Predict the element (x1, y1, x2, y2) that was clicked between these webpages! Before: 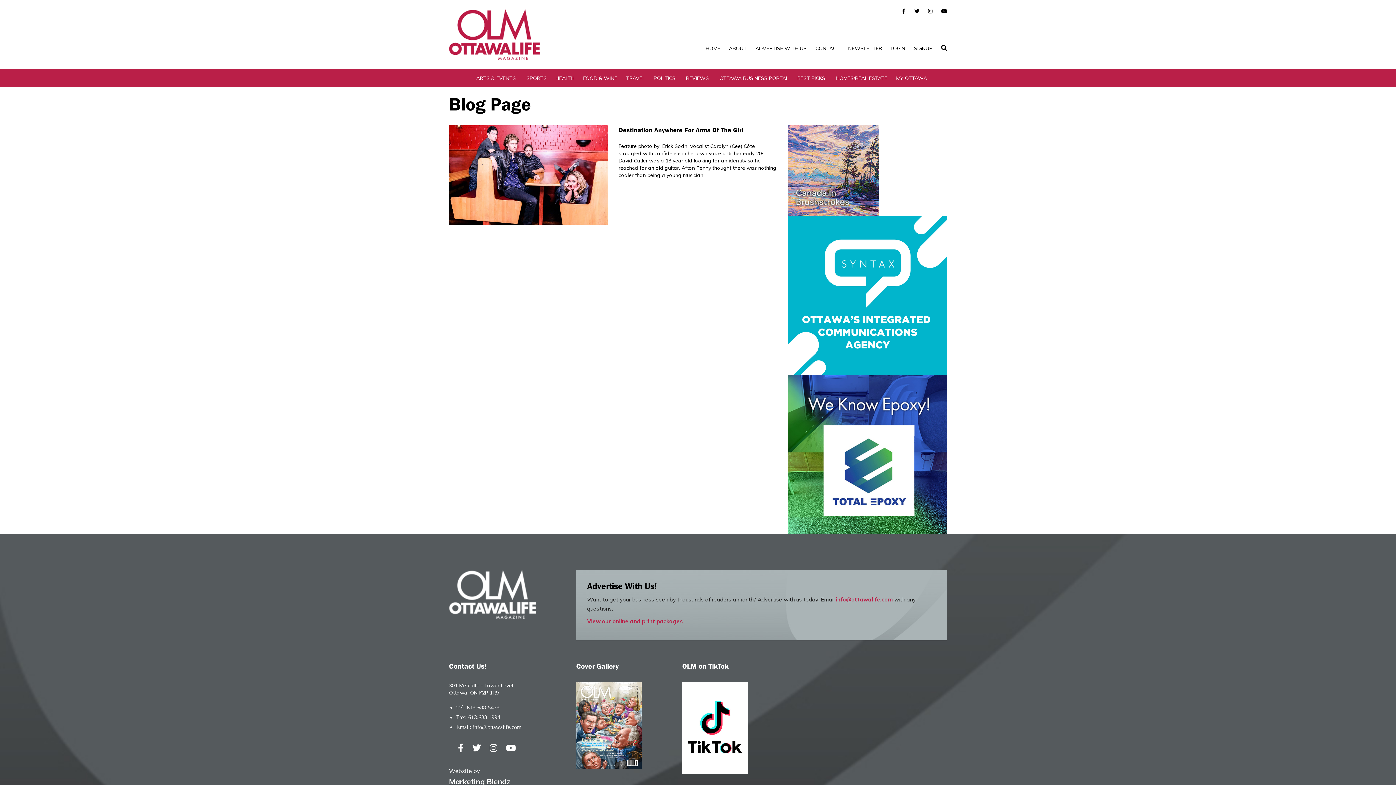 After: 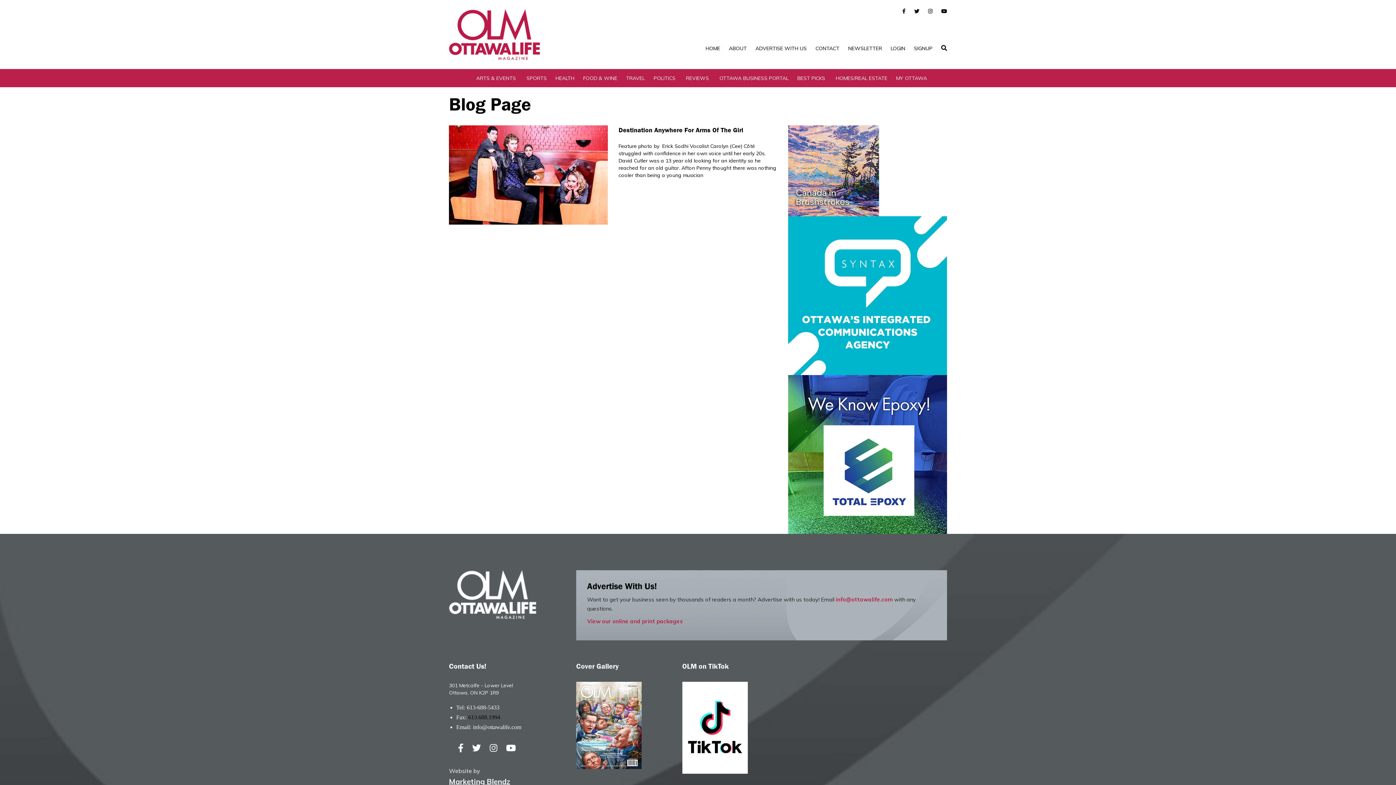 Action: label: 613.688.1994 bbox: (468, 714, 500, 720)